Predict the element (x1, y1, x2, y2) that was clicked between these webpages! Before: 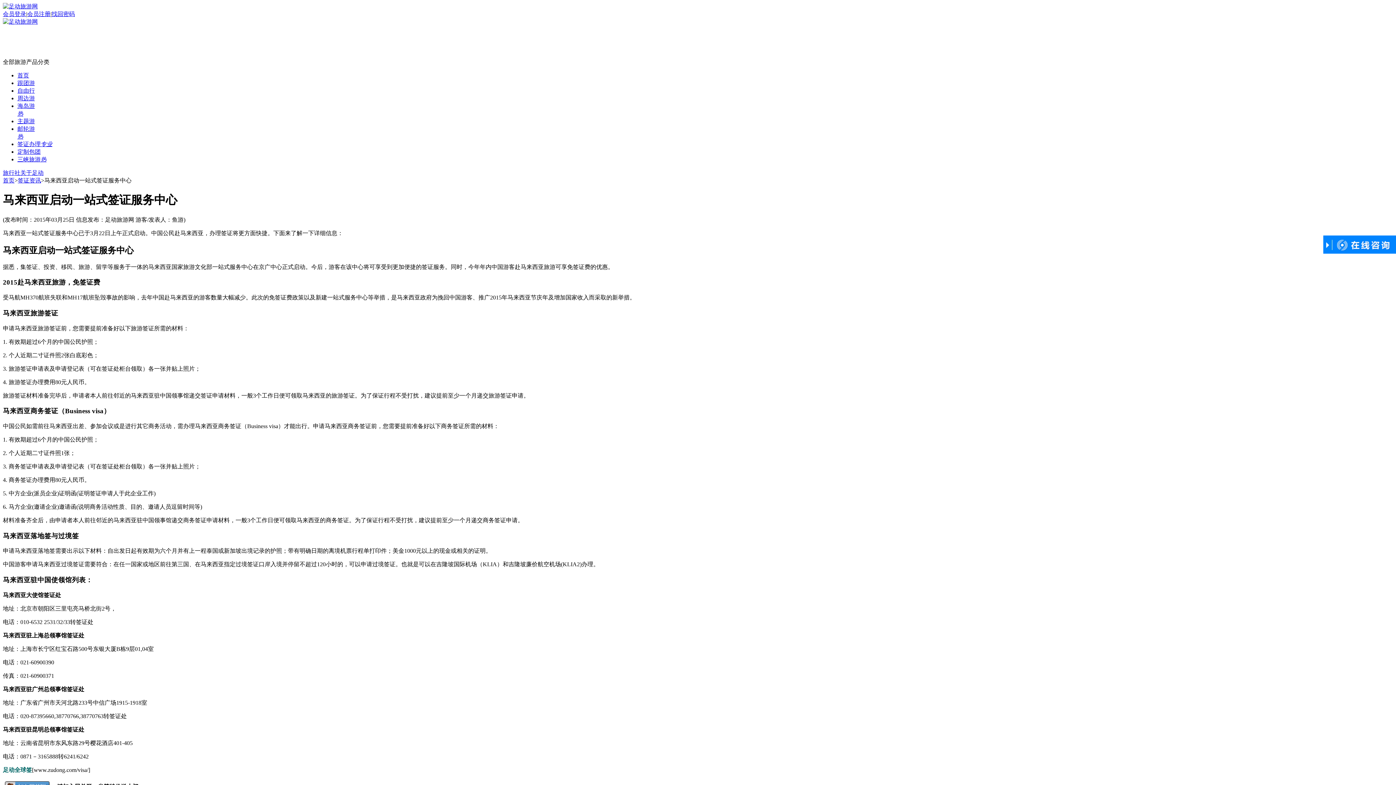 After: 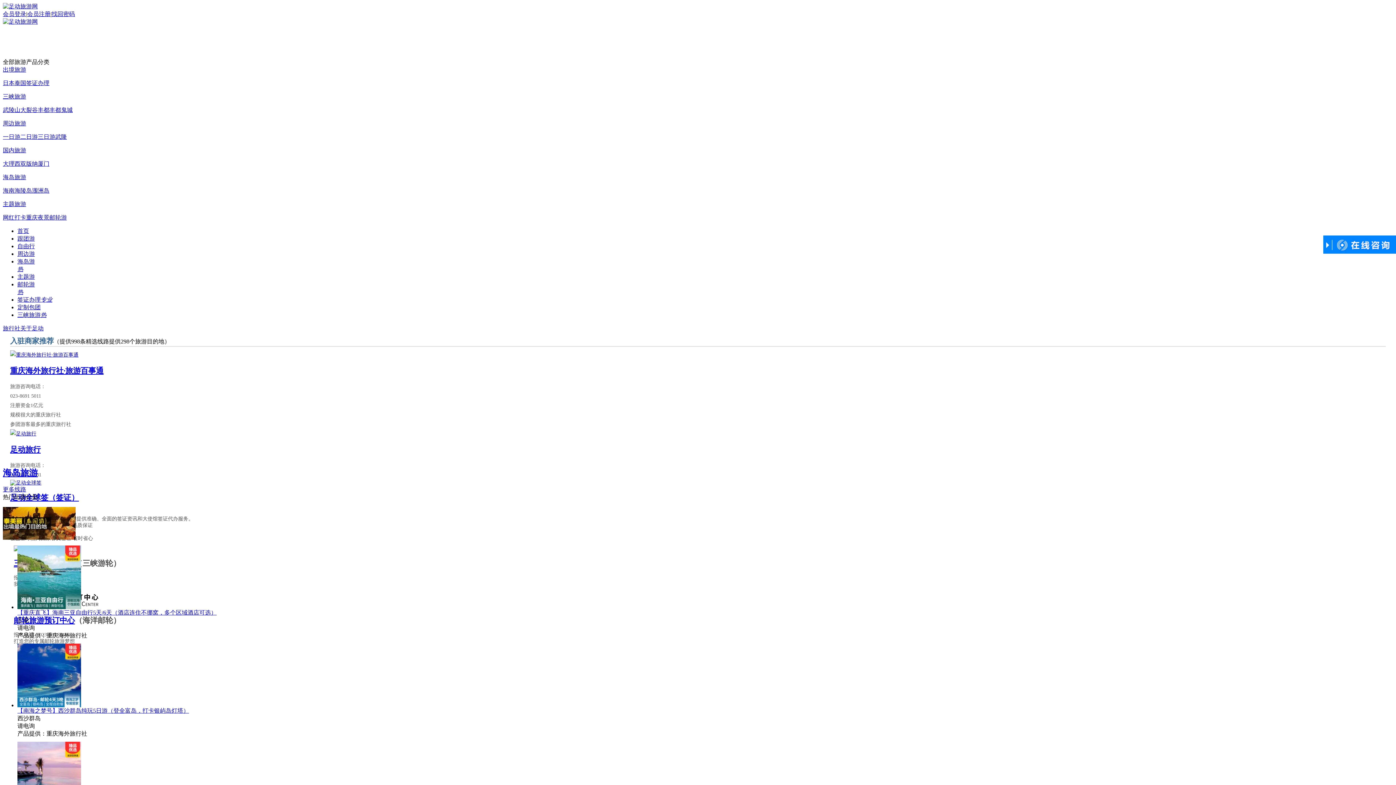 Action: bbox: (2, 177, 14, 183) label: 首页